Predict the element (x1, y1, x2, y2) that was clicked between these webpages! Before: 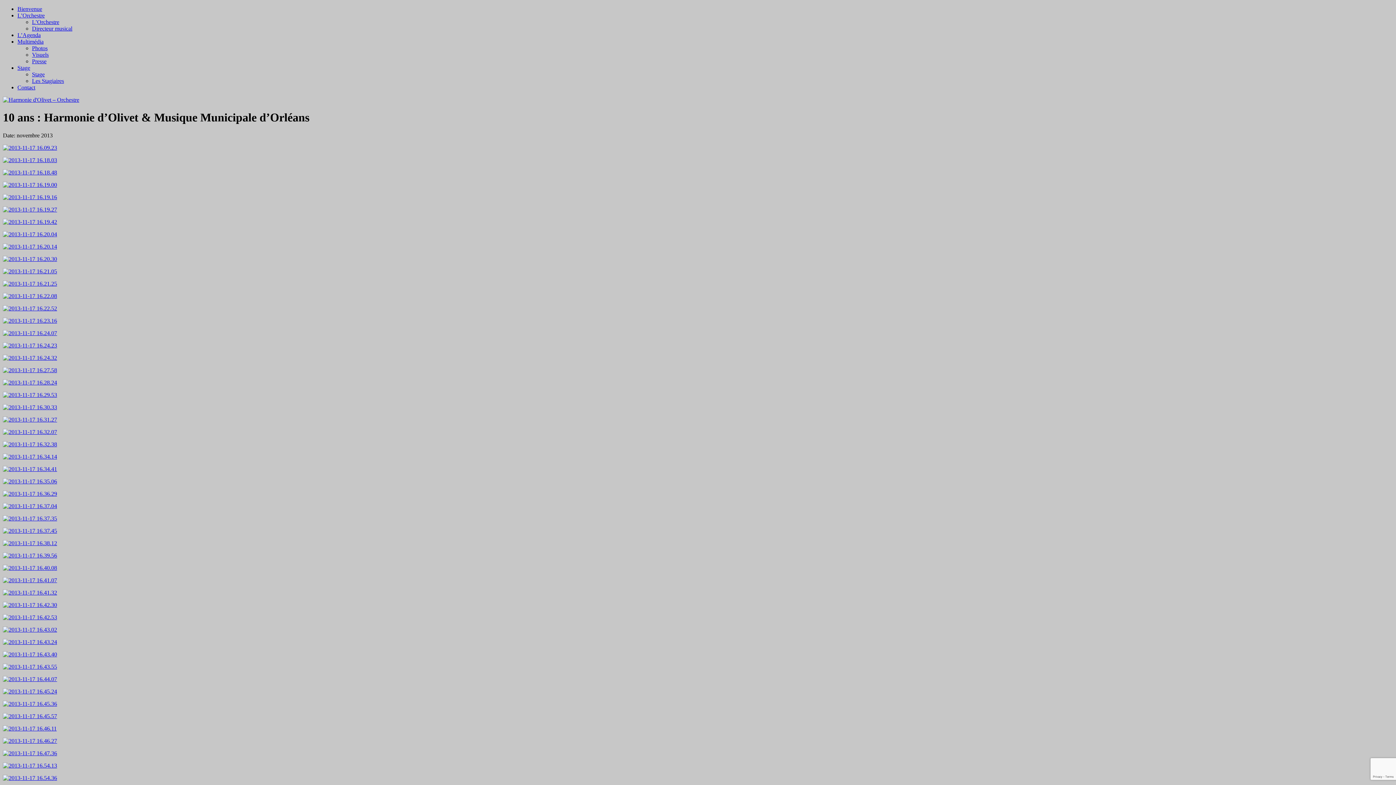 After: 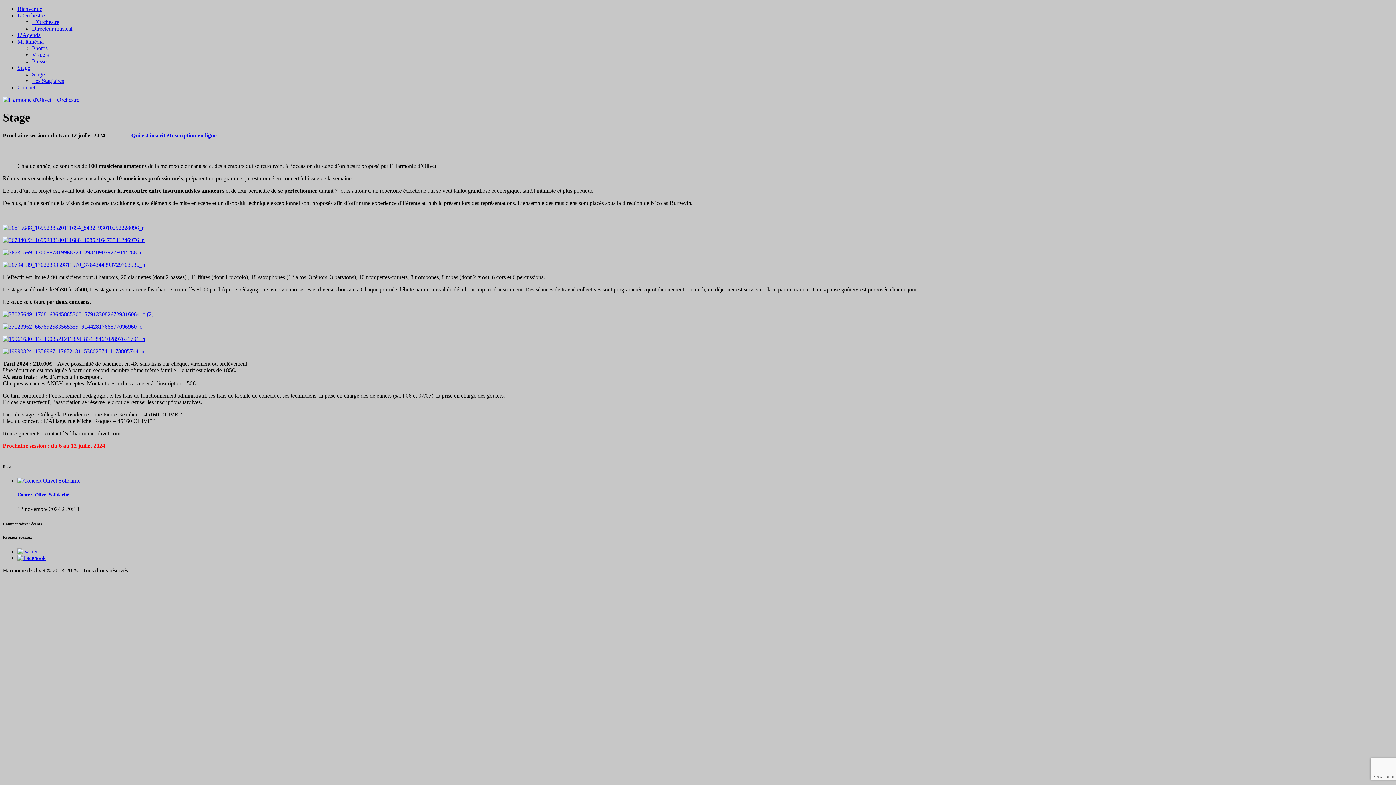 Action: label: Stage bbox: (32, 71, 44, 77)